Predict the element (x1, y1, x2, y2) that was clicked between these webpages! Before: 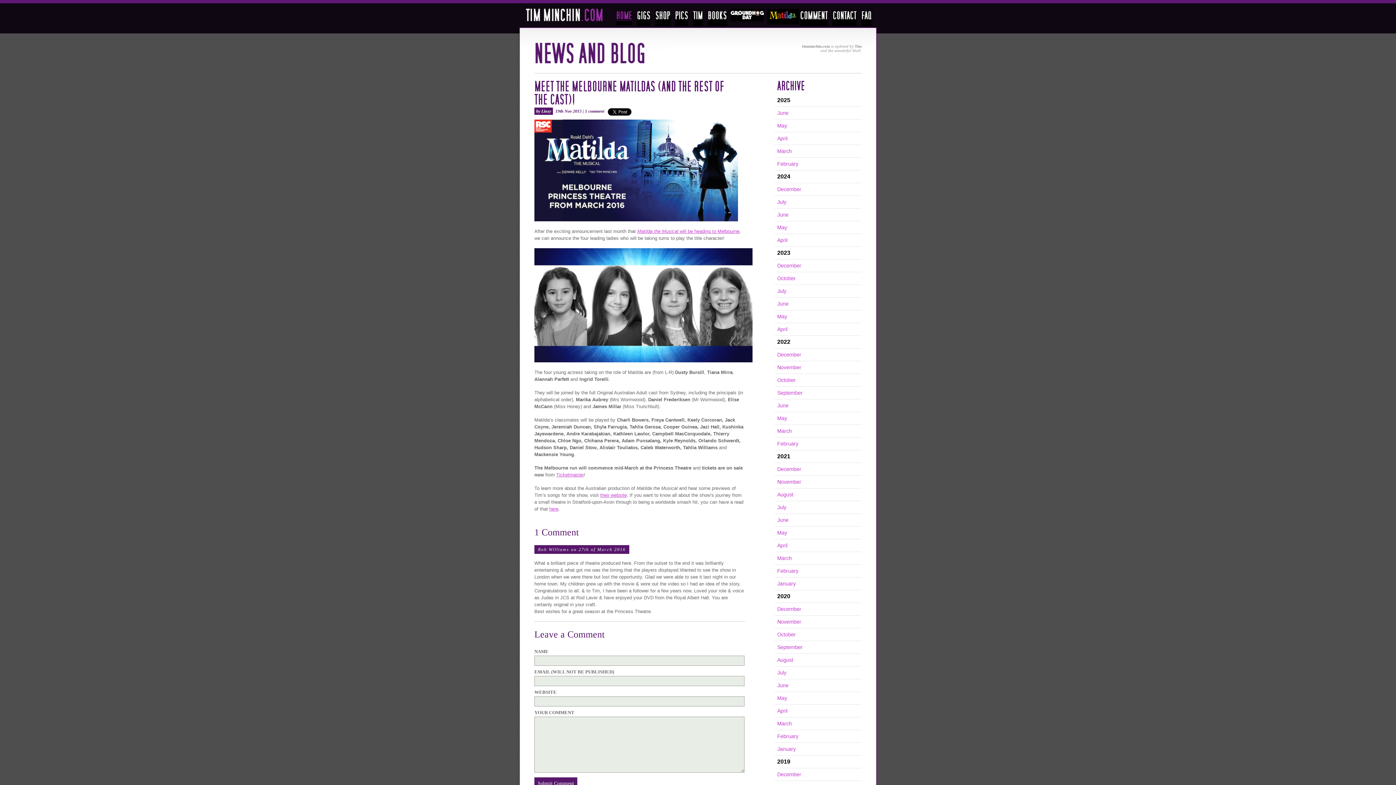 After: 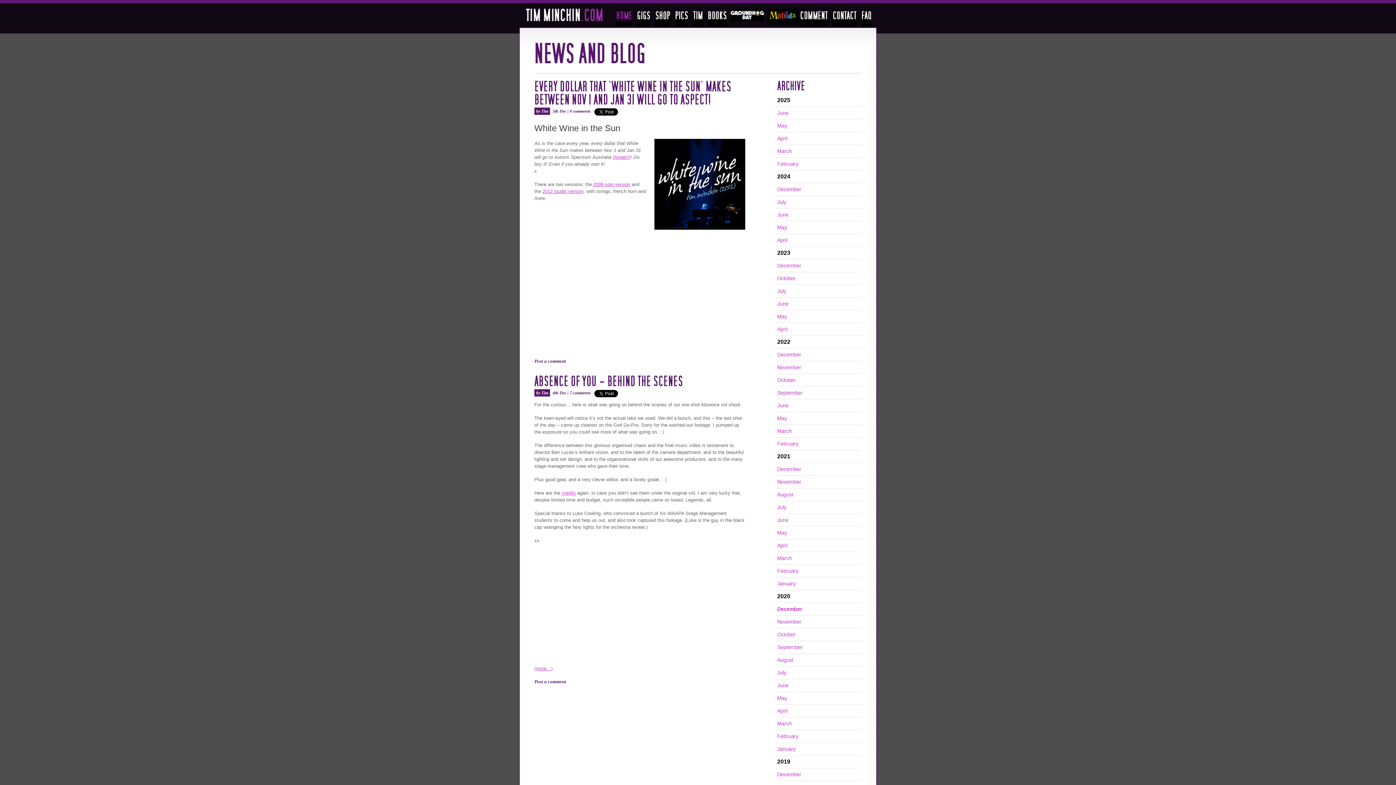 Action: bbox: (777, 606, 801, 612) label: December